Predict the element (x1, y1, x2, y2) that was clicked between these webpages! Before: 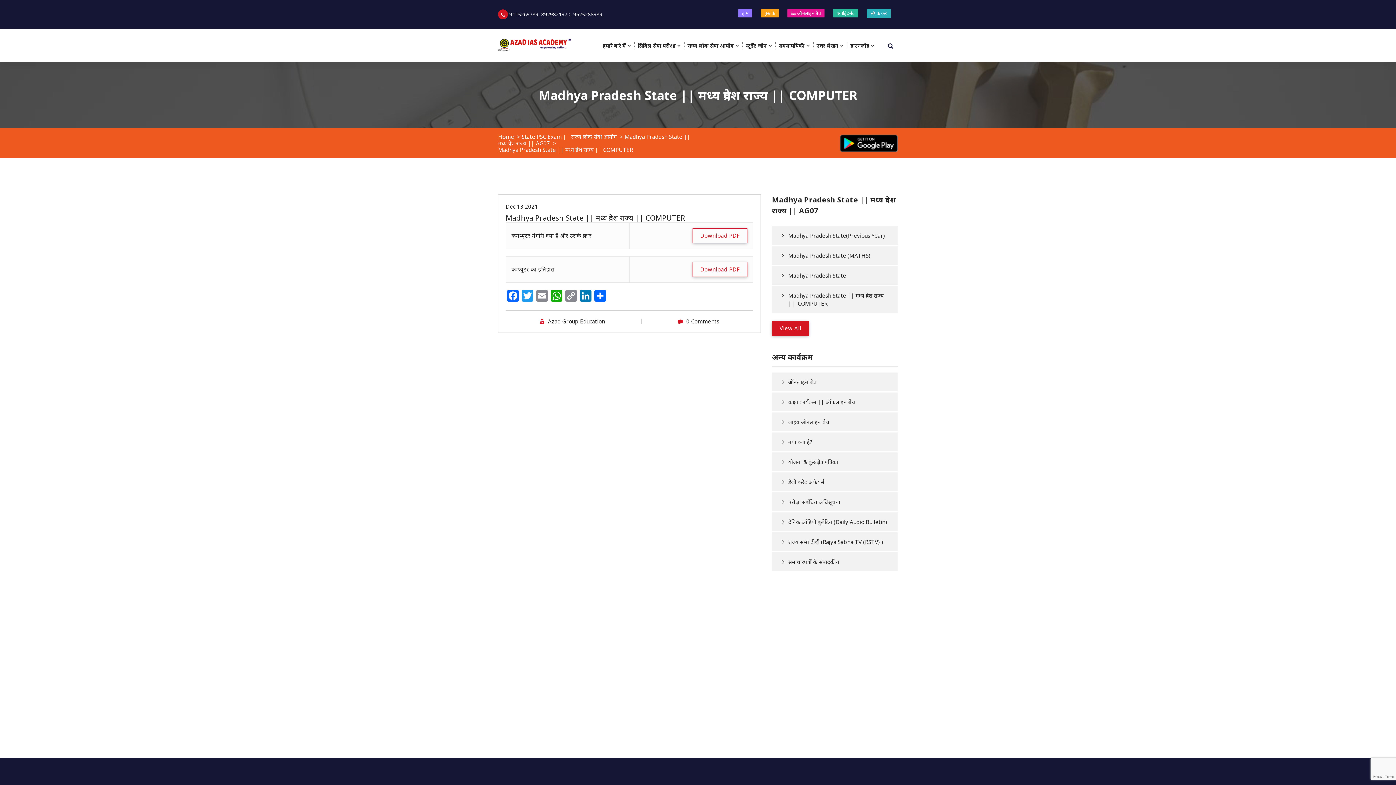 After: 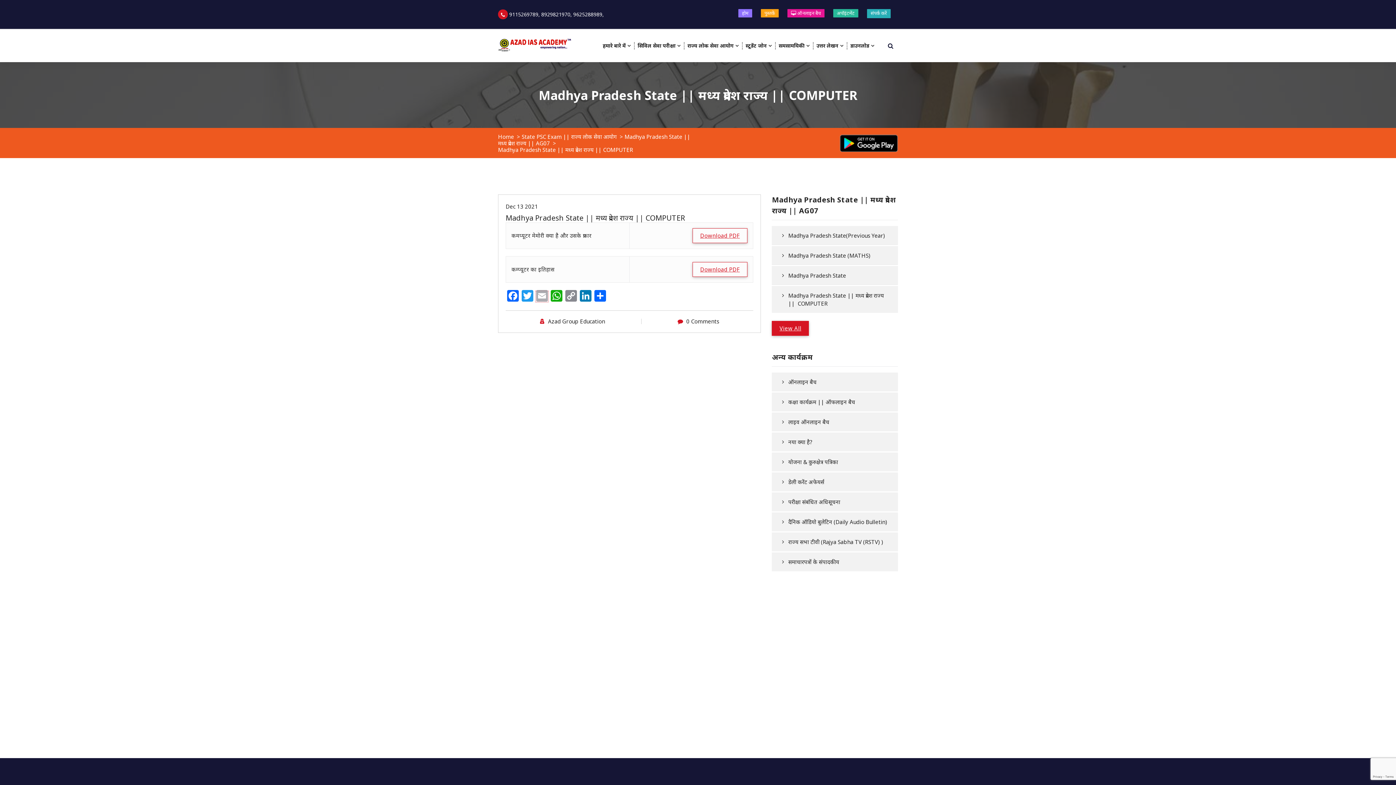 Action: label: Email bbox: (534, 290, 549, 303)